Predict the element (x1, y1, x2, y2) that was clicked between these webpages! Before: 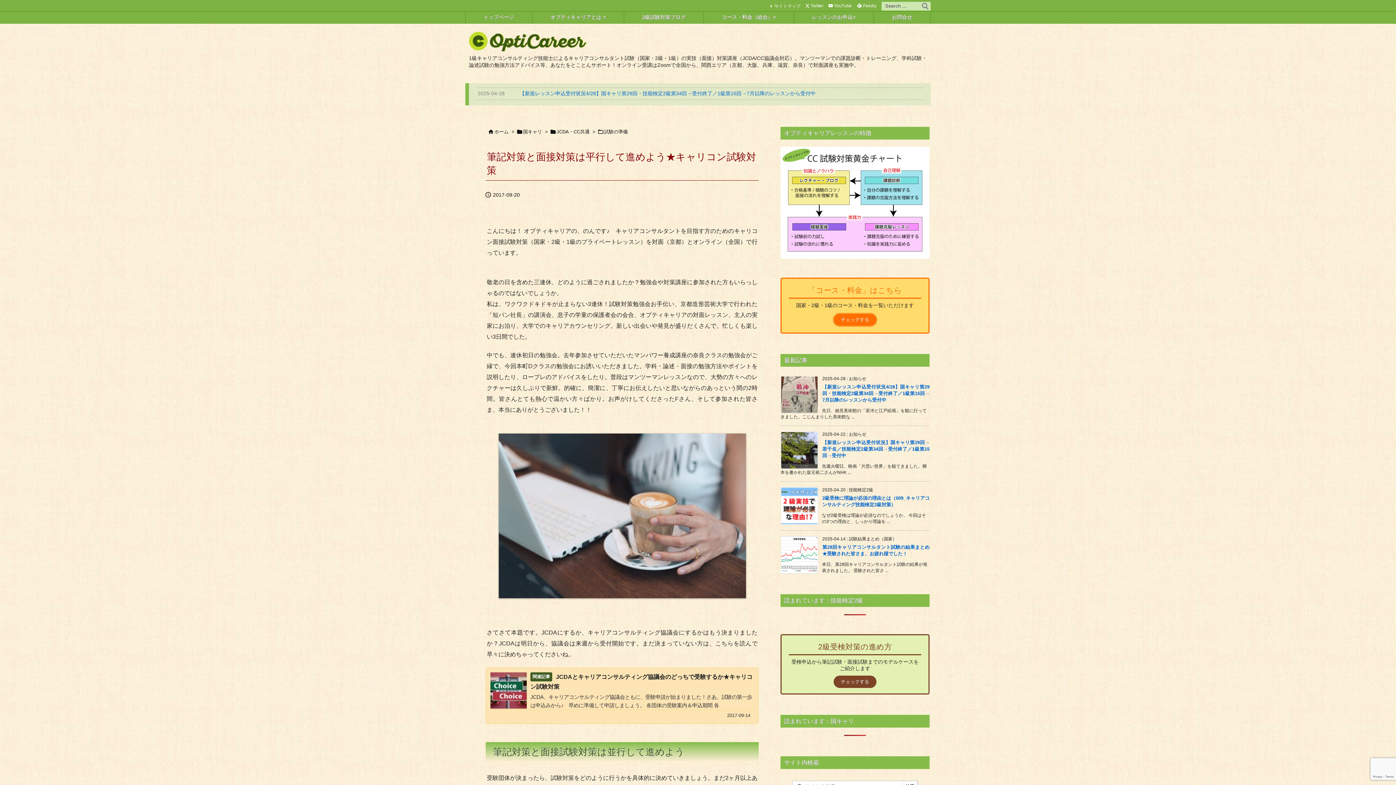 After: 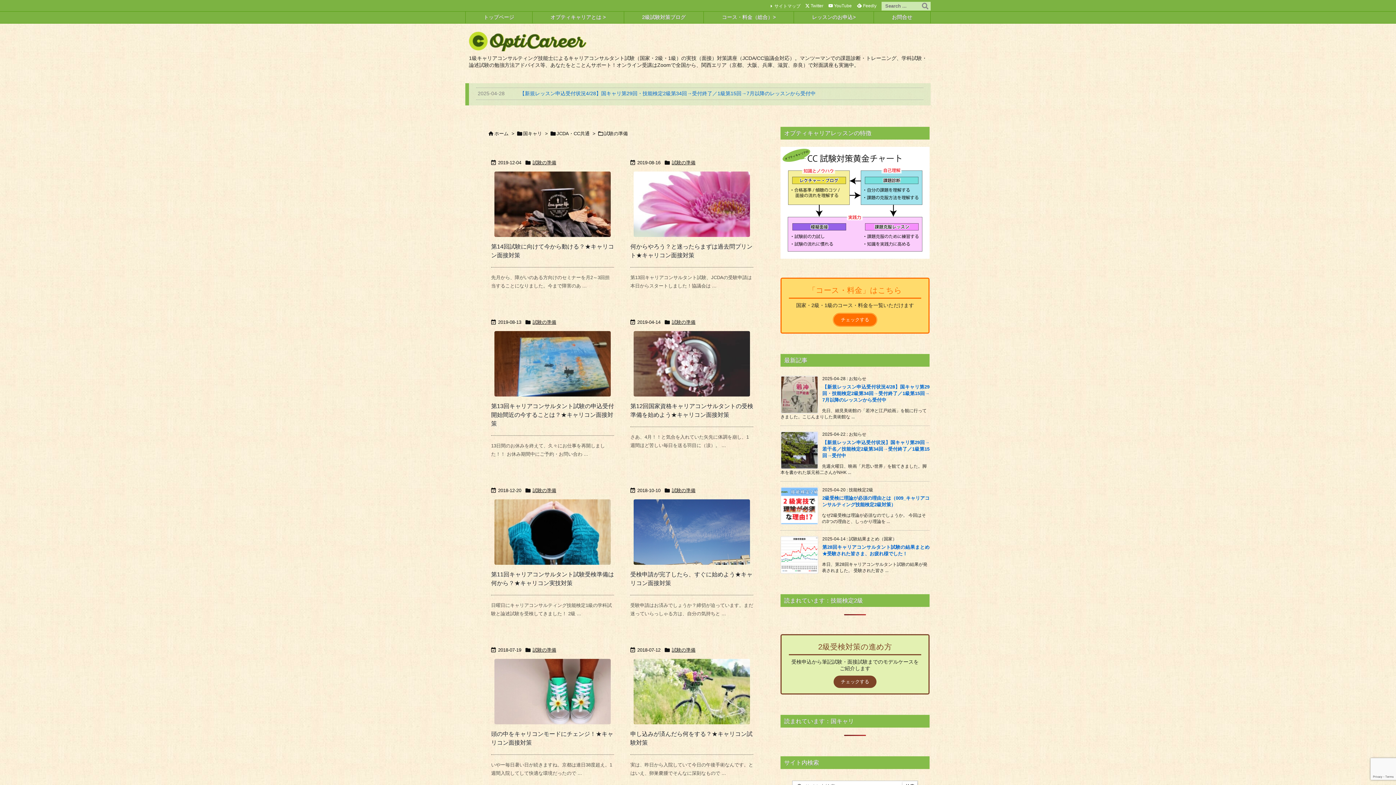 Action: label: 試験の準備 bbox: (604, 129, 628, 134)